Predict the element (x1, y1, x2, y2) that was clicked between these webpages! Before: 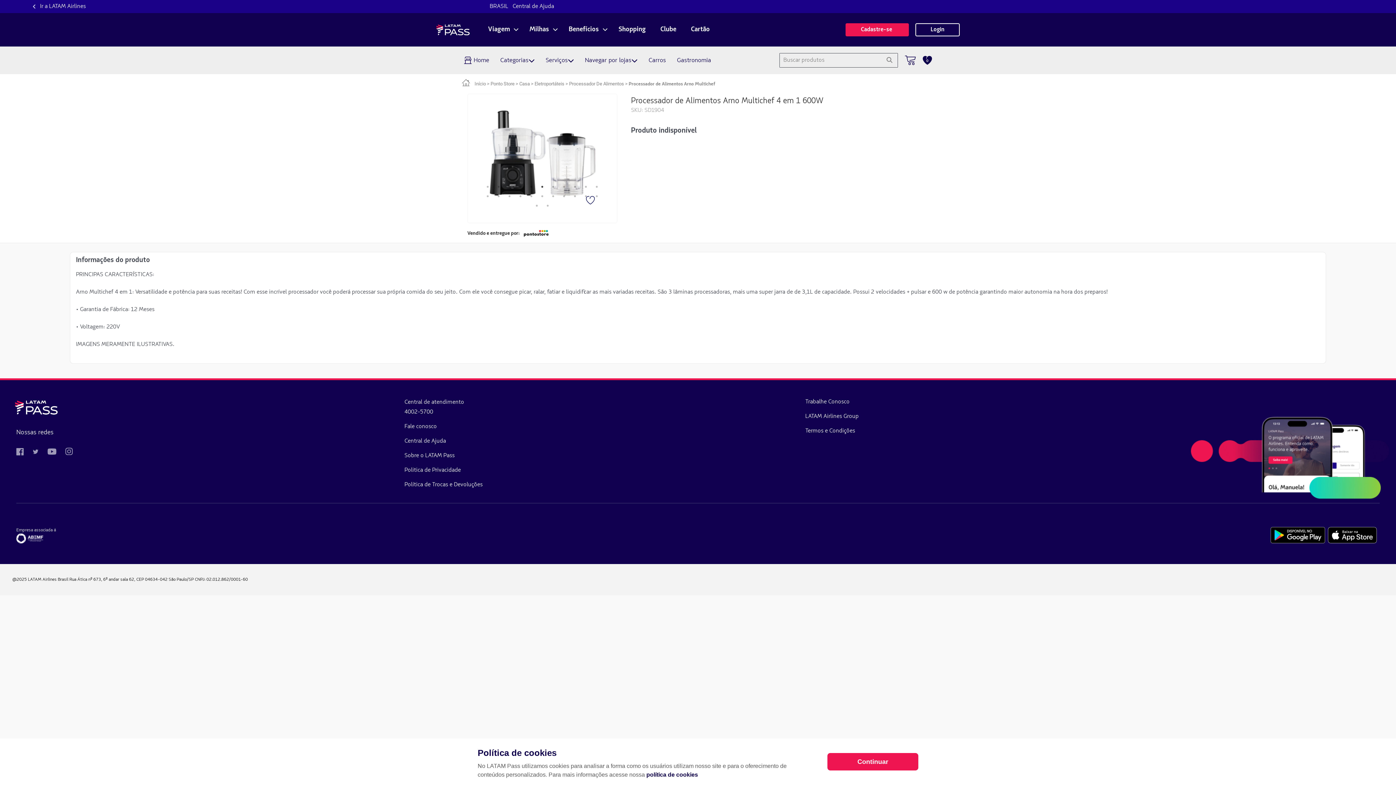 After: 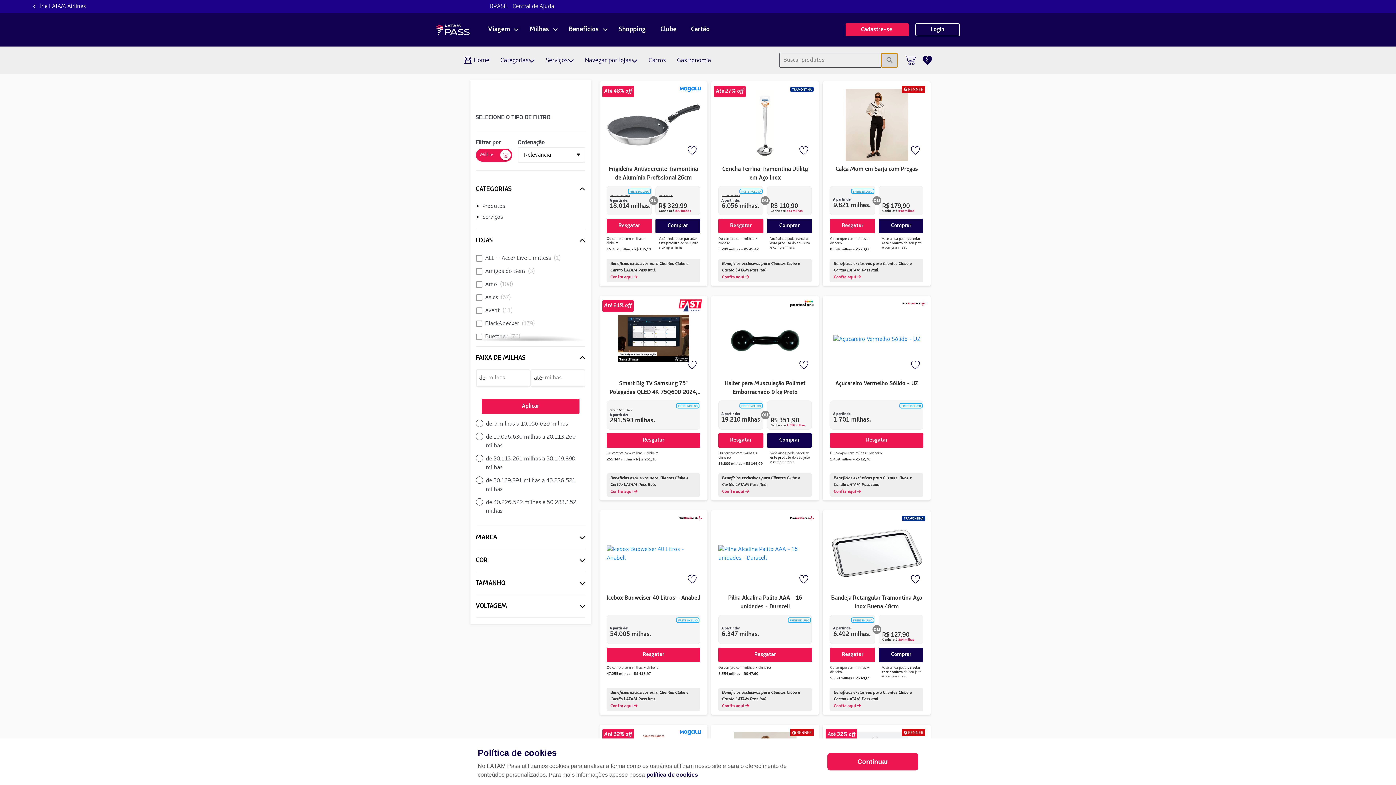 Action: label: Pesquisar bbox: (881, 53, 897, 67)